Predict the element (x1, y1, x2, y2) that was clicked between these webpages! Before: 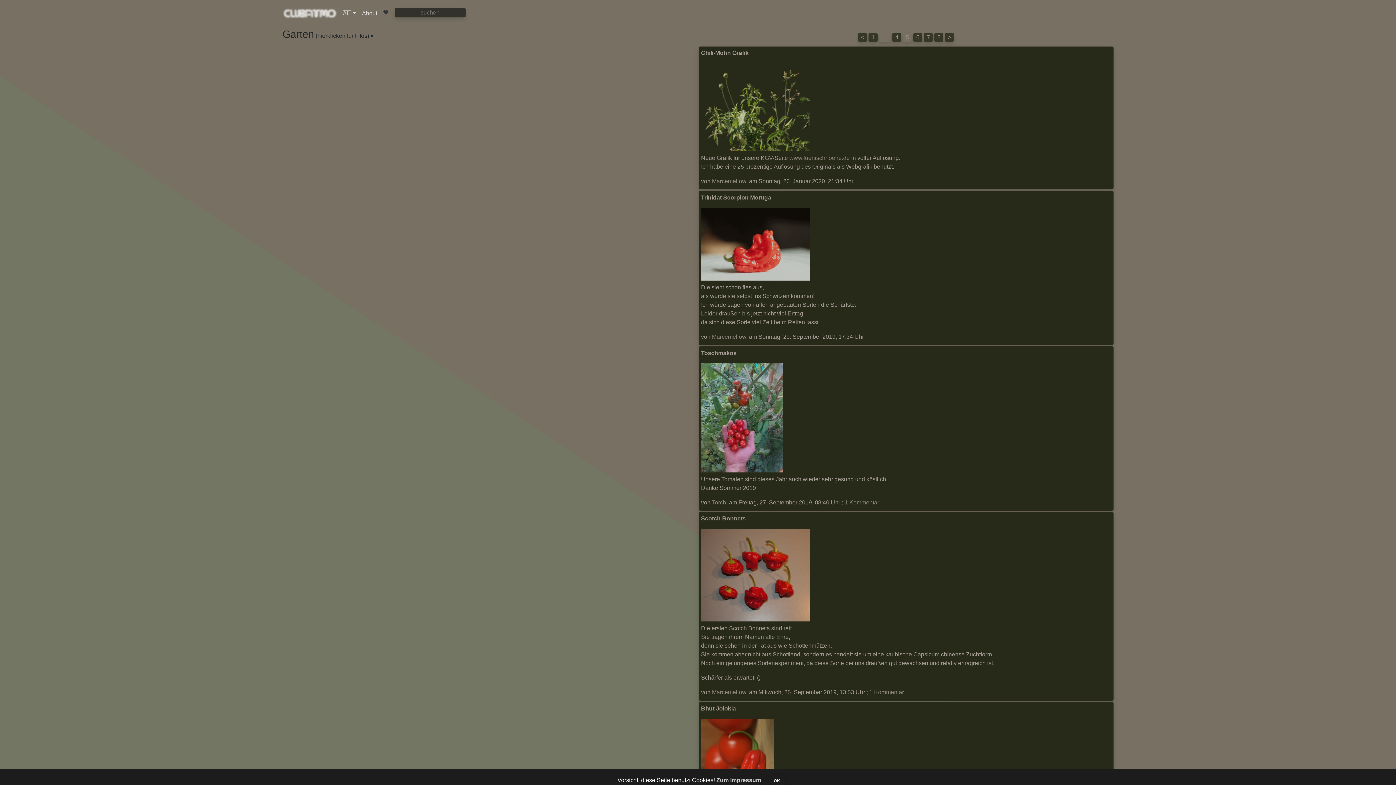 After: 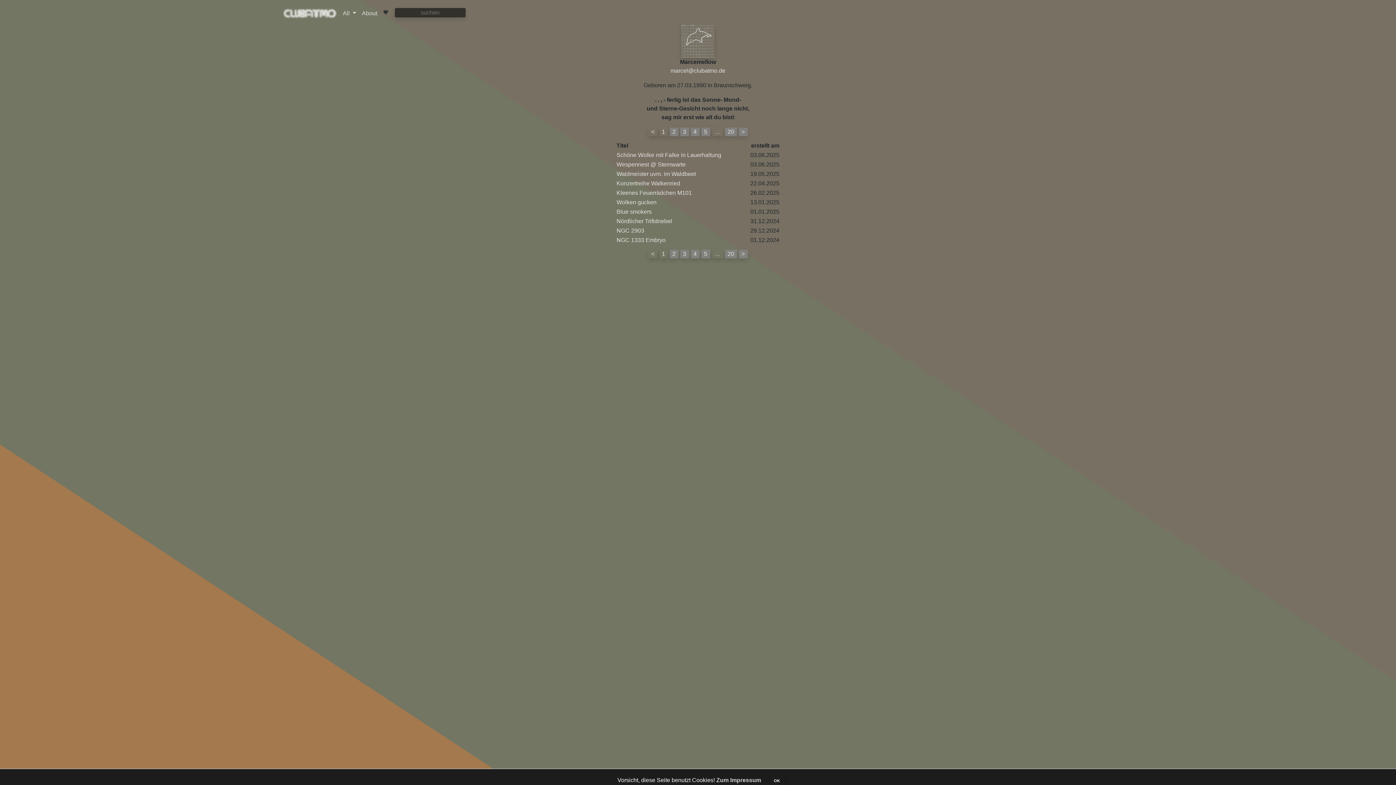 Action: label: Marcemellow bbox: (712, 333, 746, 339)